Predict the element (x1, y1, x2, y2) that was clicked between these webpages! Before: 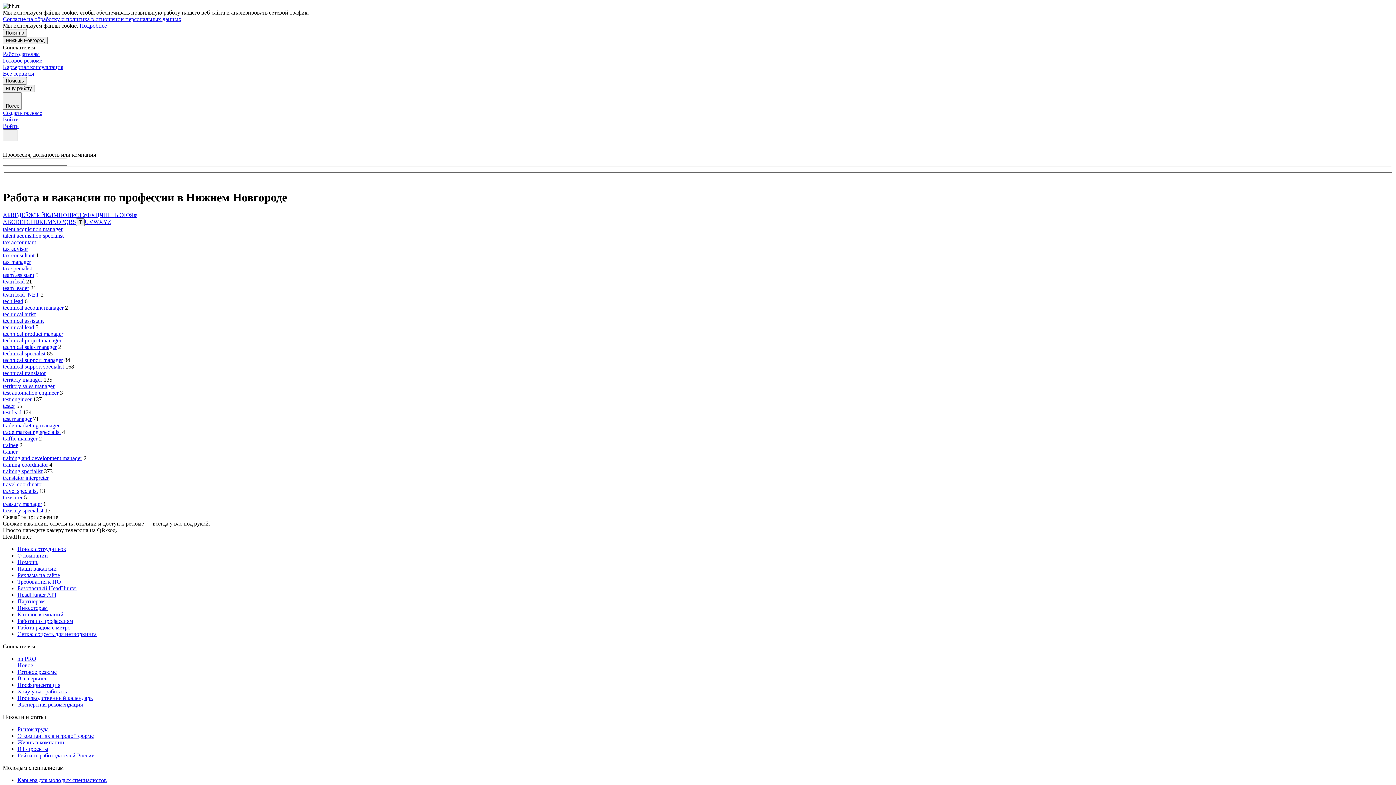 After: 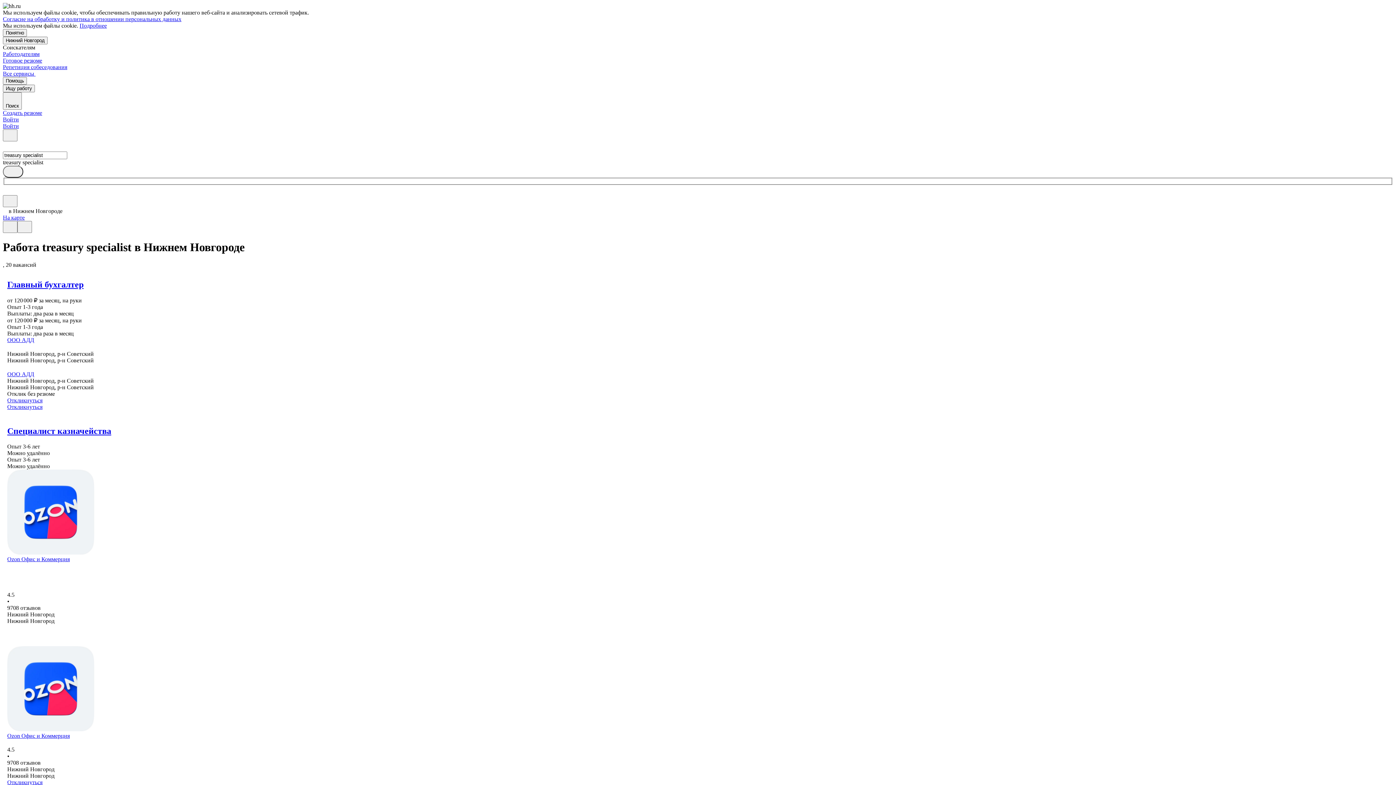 Action: label: treasury specialist bbox: (2, 507, 43, 513)